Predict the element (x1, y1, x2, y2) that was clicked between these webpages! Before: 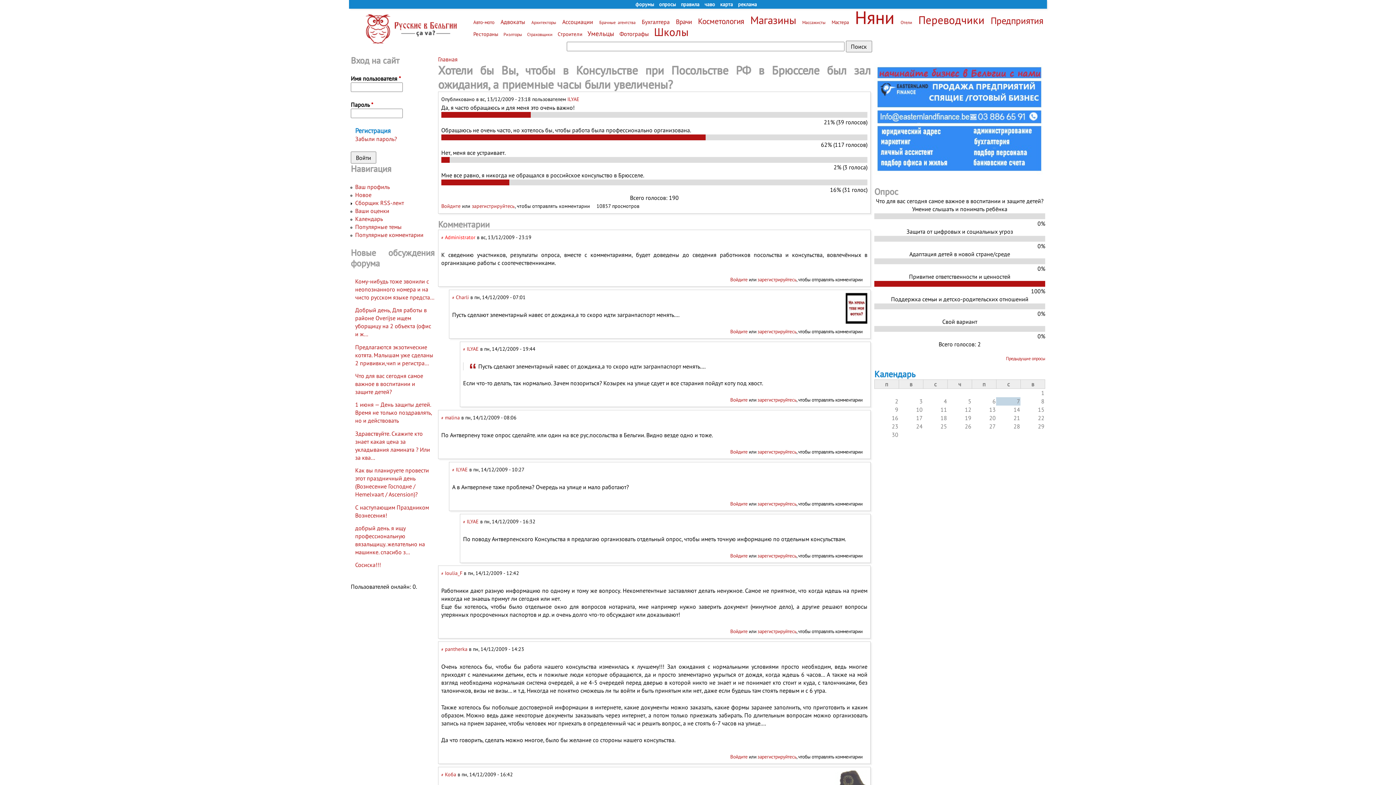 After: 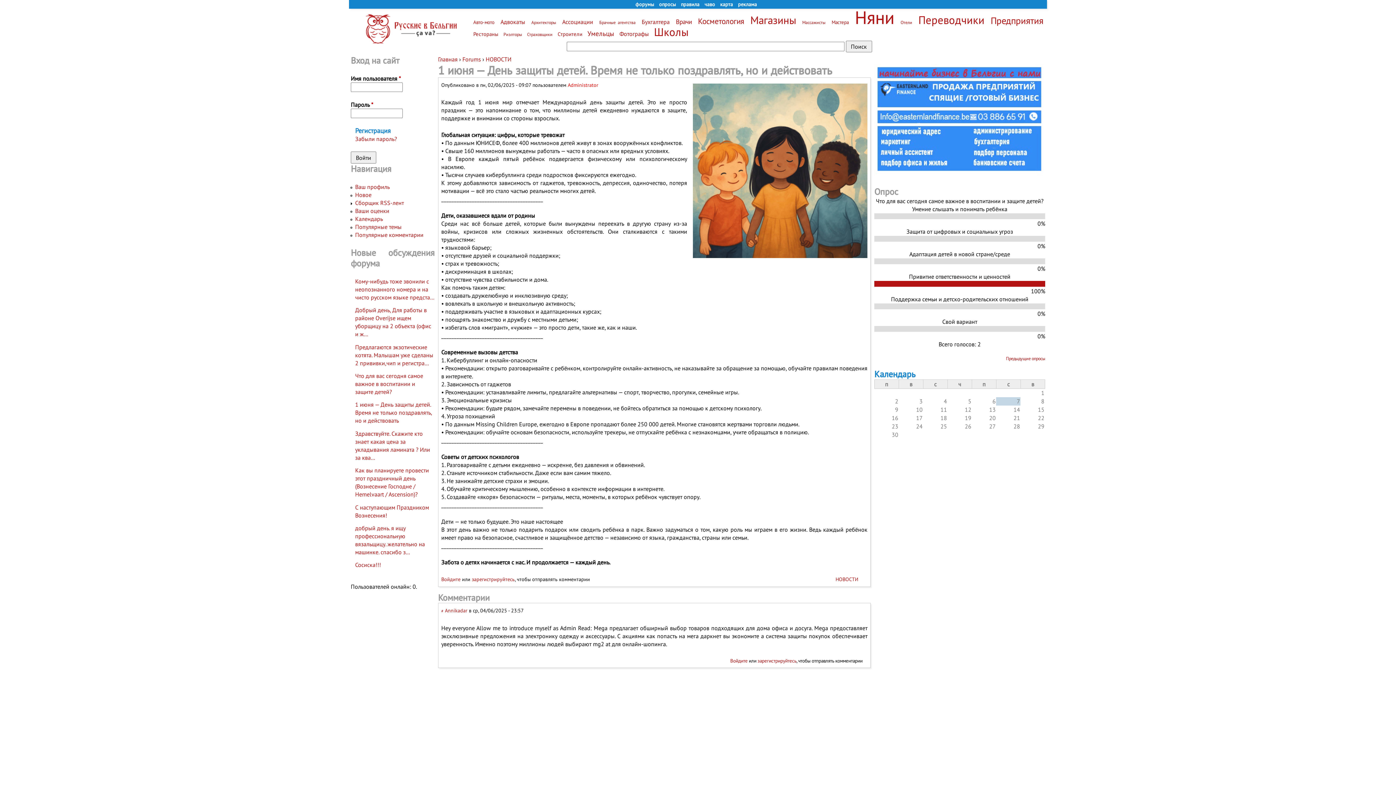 Action: label: 1 июня — День защиты детей. Время не только поздравлять, но и действовать bbox: (355, 401, 432, 424)